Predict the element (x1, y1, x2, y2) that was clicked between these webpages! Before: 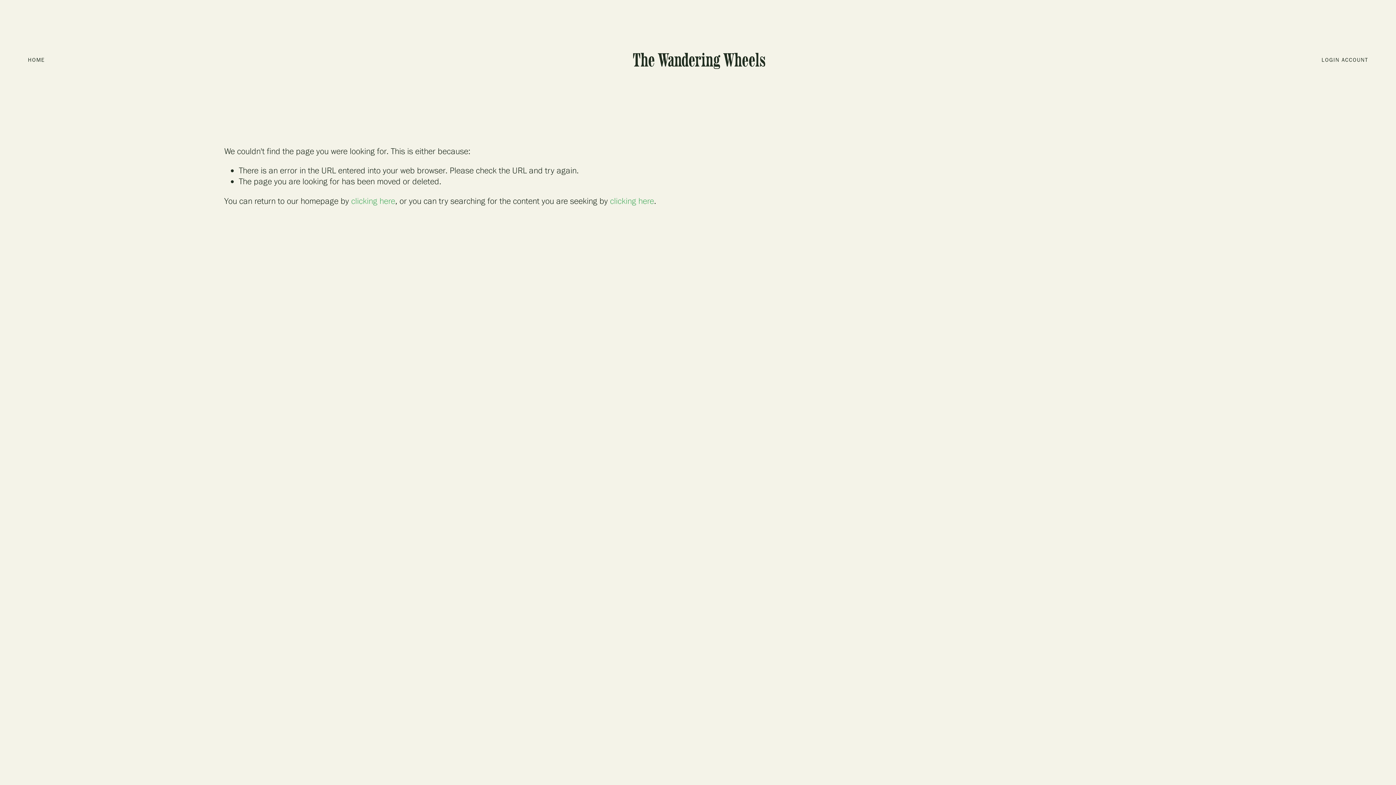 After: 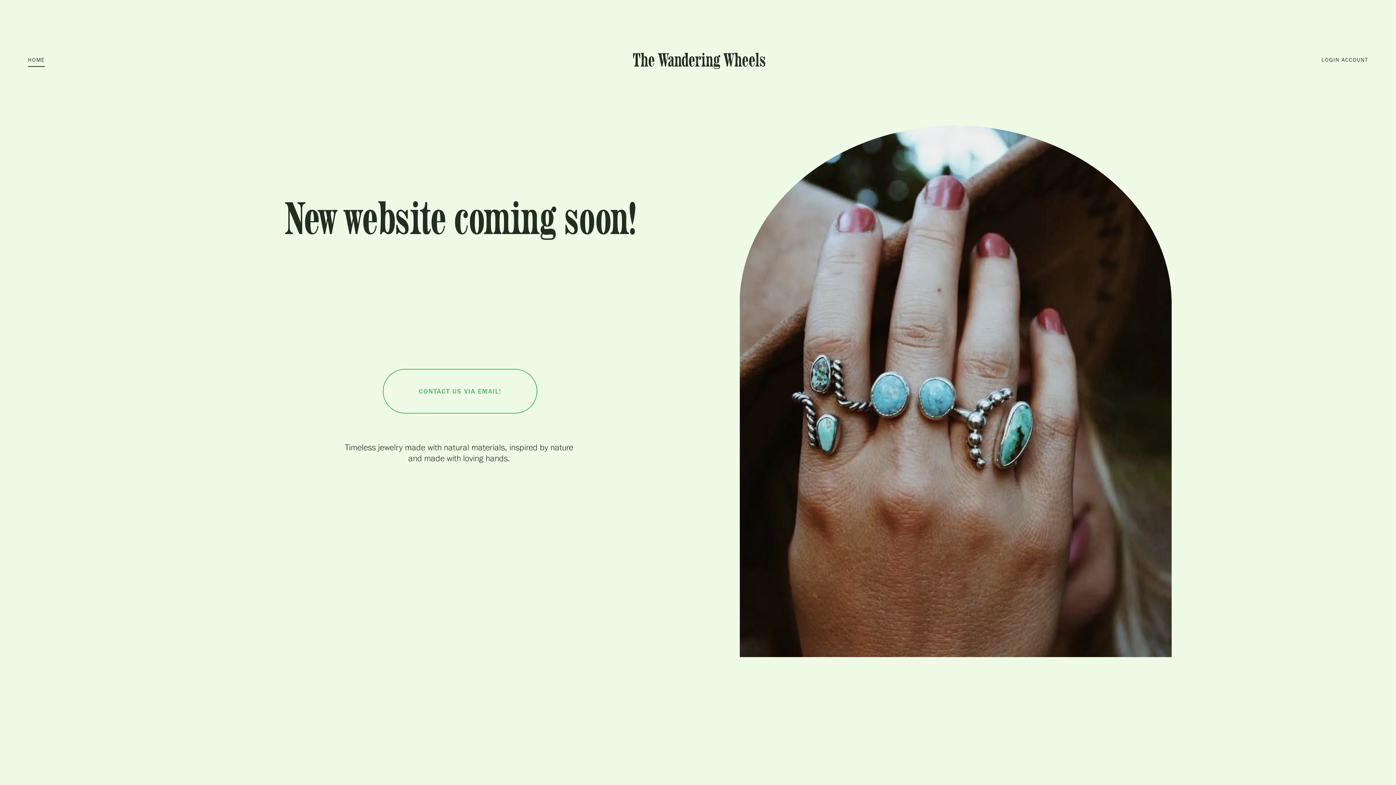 Action: label: clicking here bbox: (351, 195, 395, 206)